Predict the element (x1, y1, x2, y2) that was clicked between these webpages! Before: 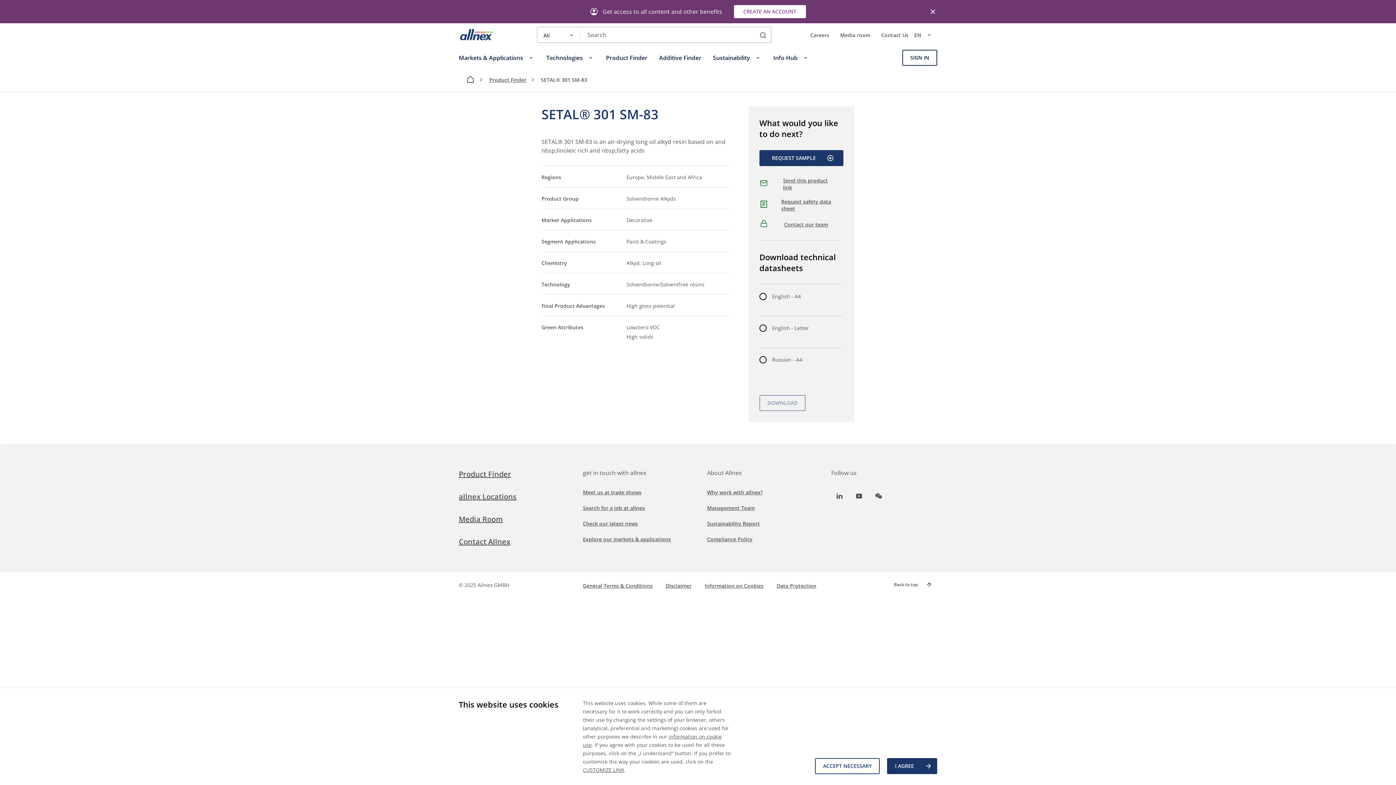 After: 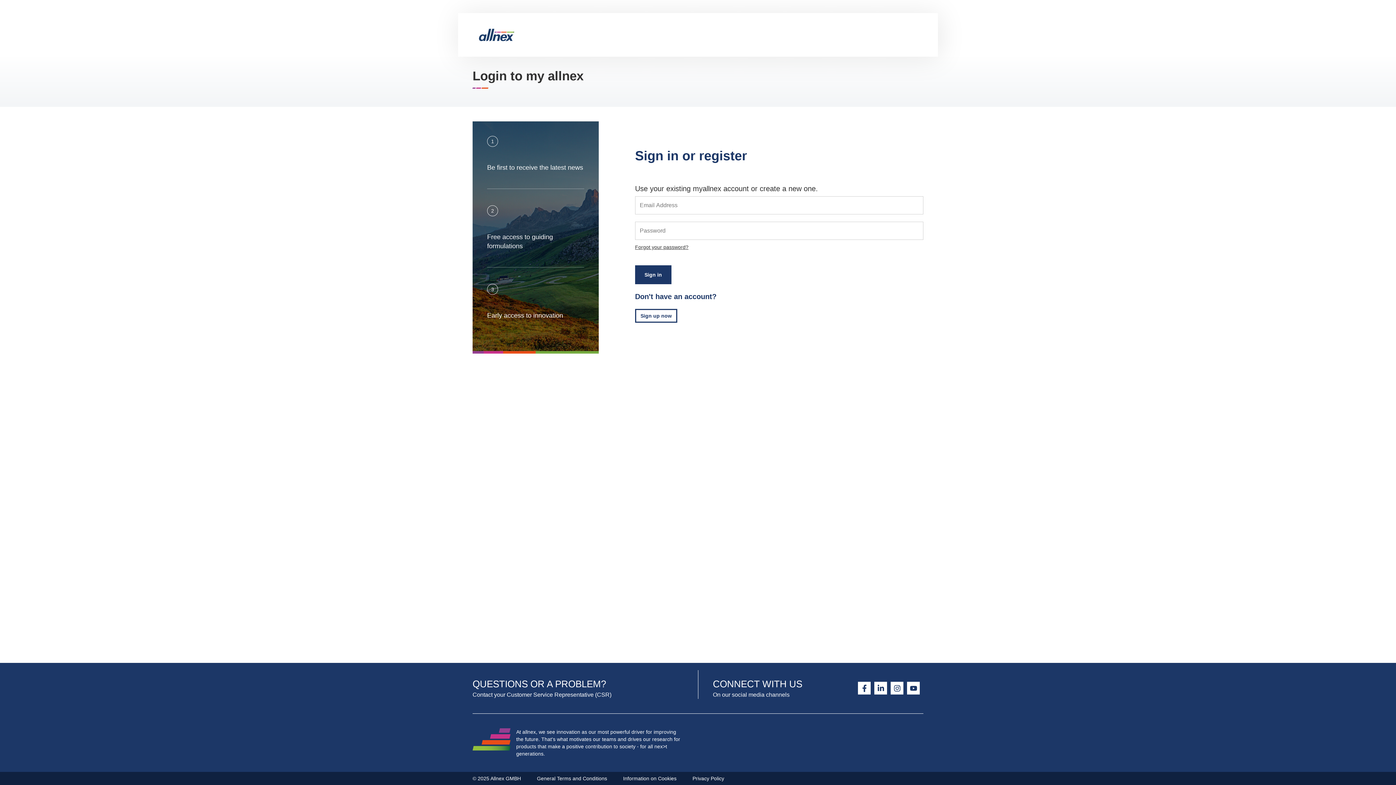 Action: label: CREATE AN ACCOUNT bbox: (734, 5, 806, 18)